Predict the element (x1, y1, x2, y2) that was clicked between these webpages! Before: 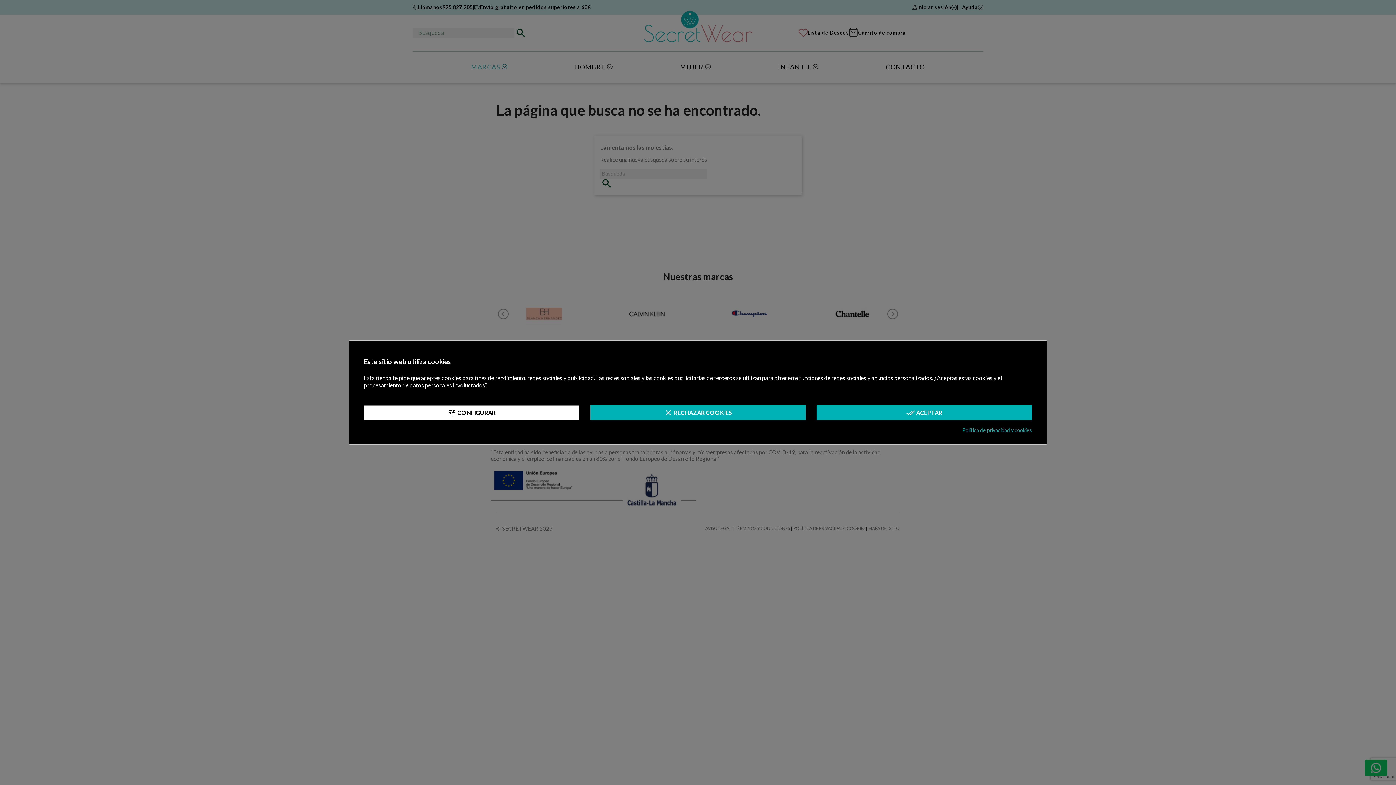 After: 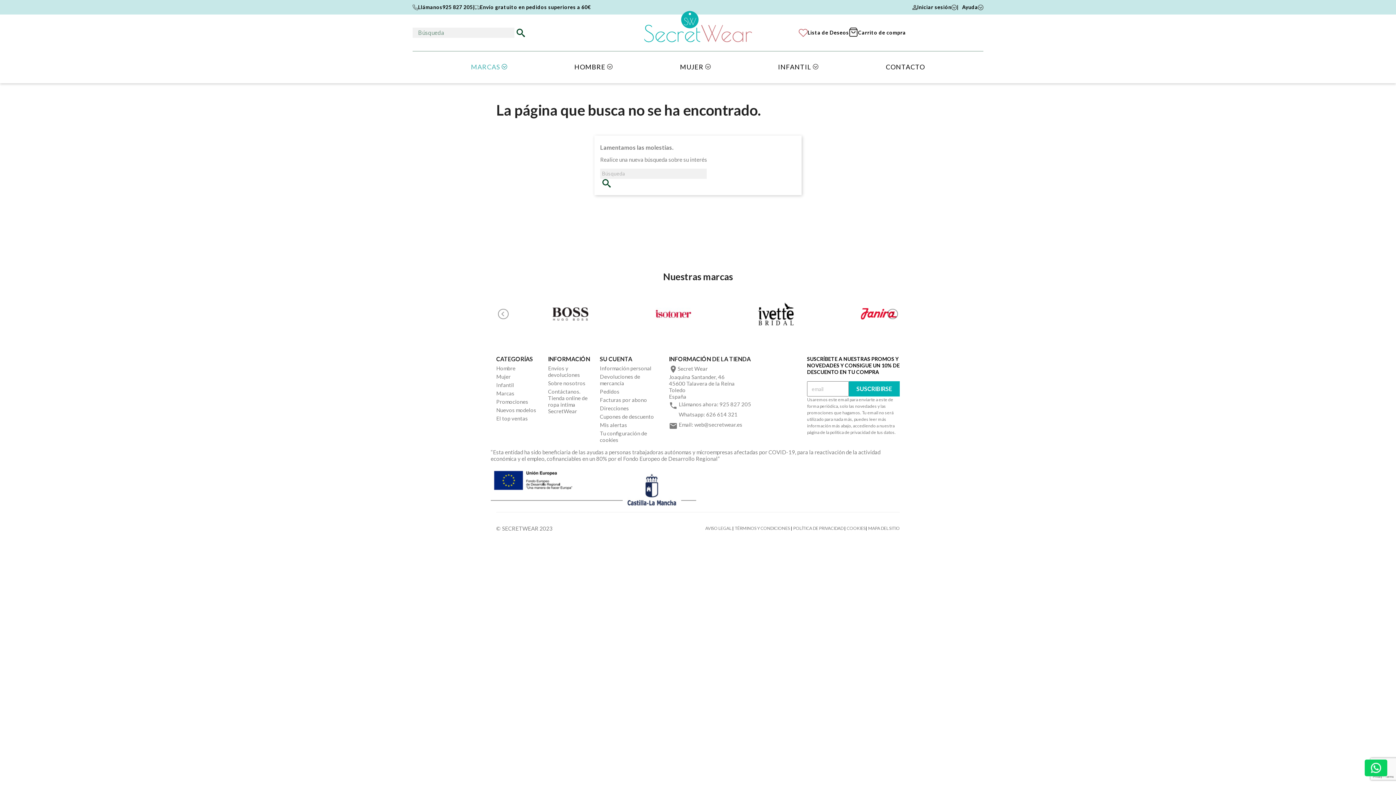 Action: bbox: (590, 405, 805, 420) label: clear RECHAZAR COOKIES